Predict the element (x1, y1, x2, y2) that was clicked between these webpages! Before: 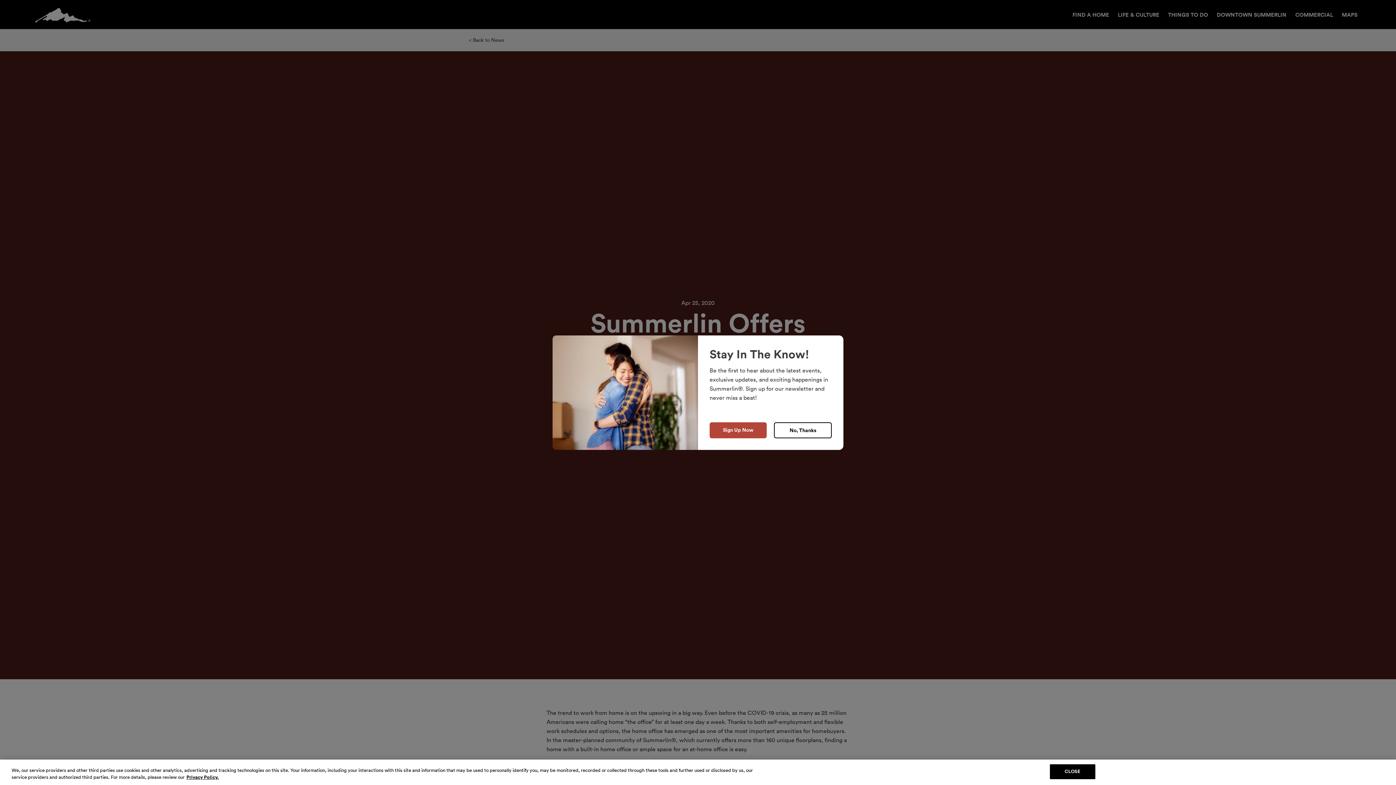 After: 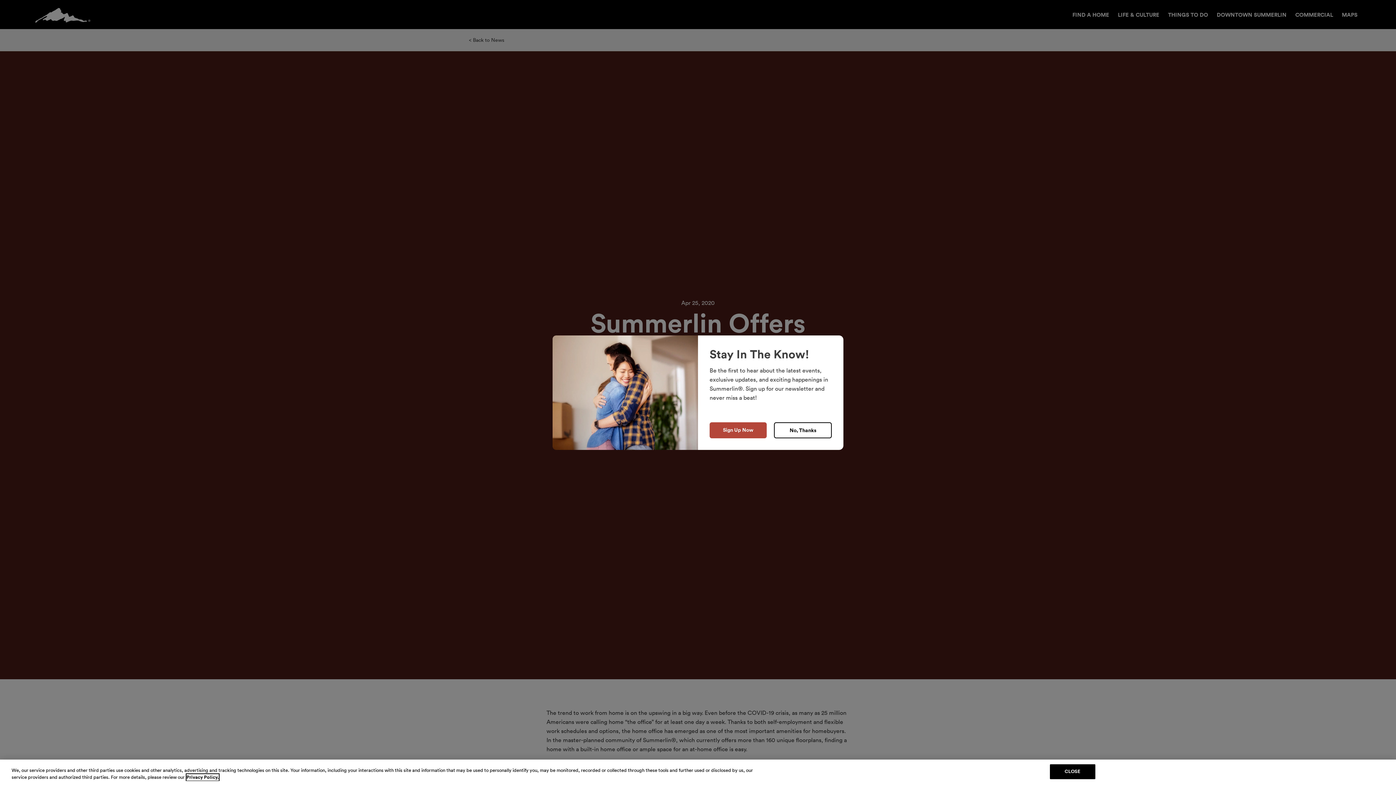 Action: bbox: (186, 774, 218, 781) label: More information about your privacy, opens in a new tab